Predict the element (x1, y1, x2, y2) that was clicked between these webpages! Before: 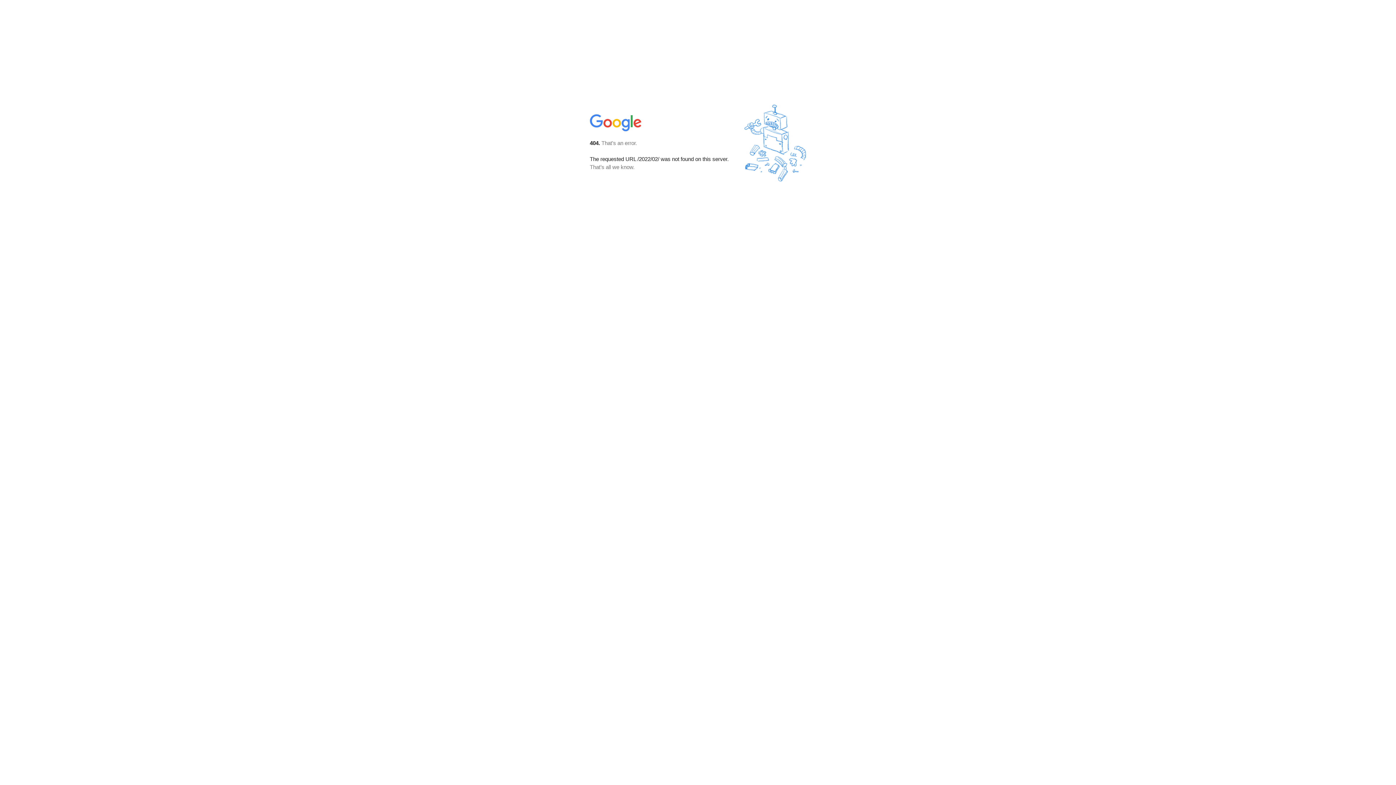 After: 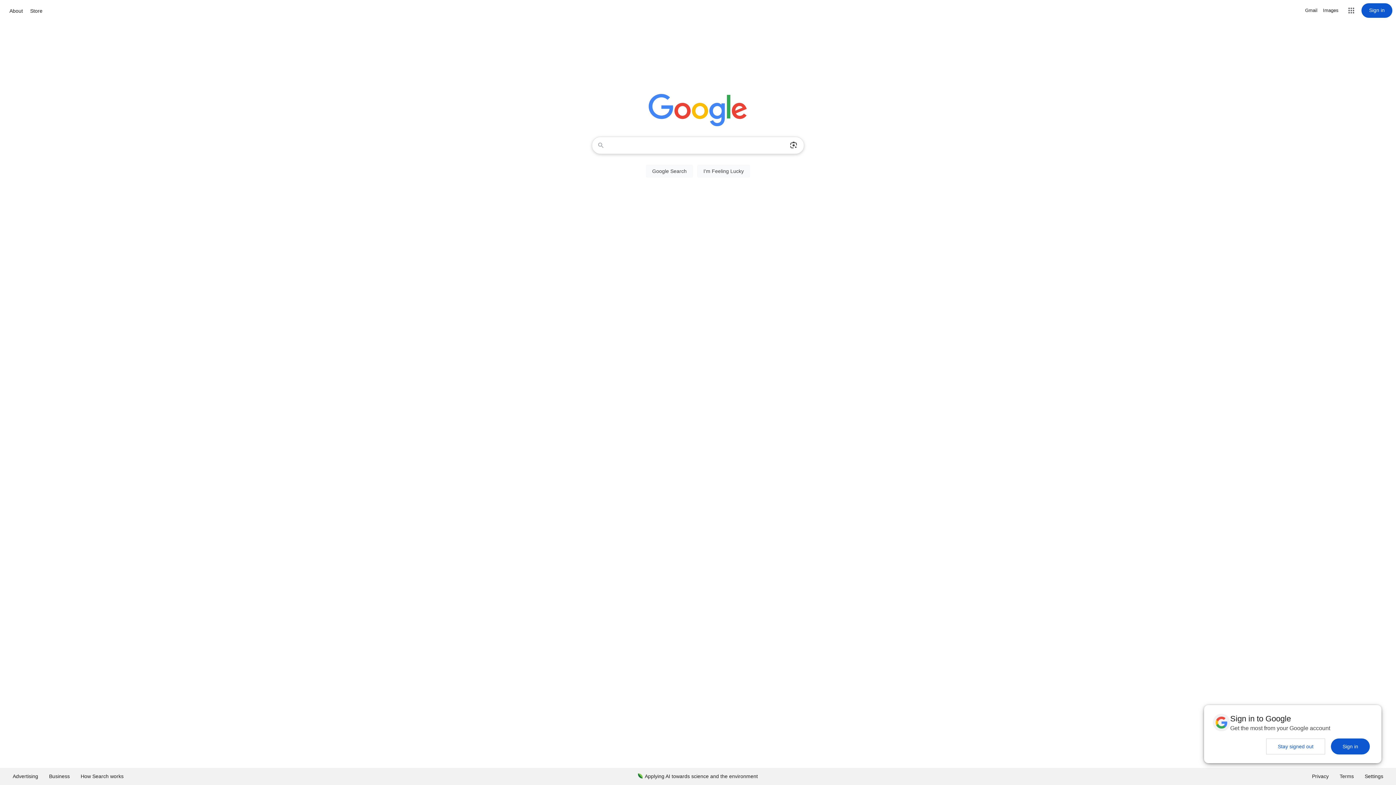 Action: bbox: (590, 127, 642, 134)